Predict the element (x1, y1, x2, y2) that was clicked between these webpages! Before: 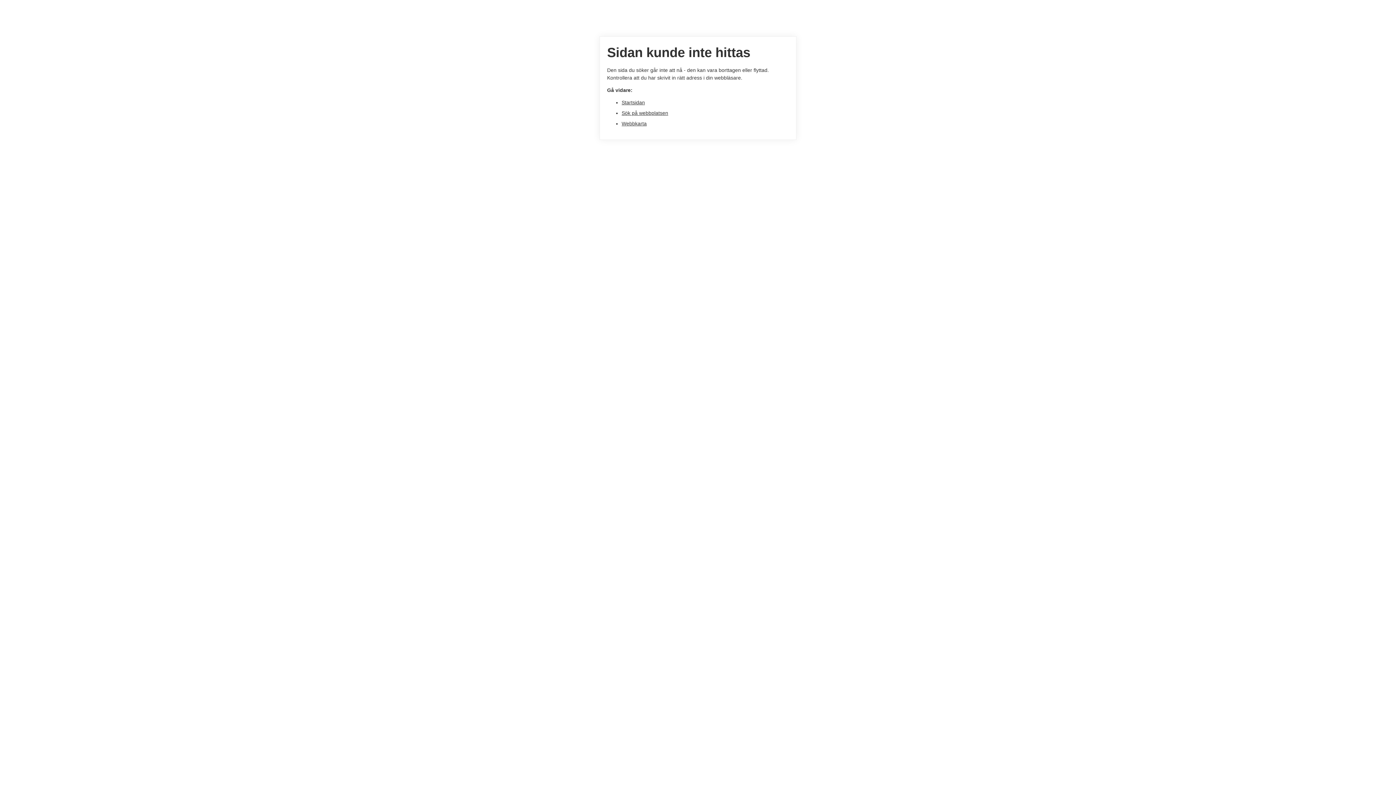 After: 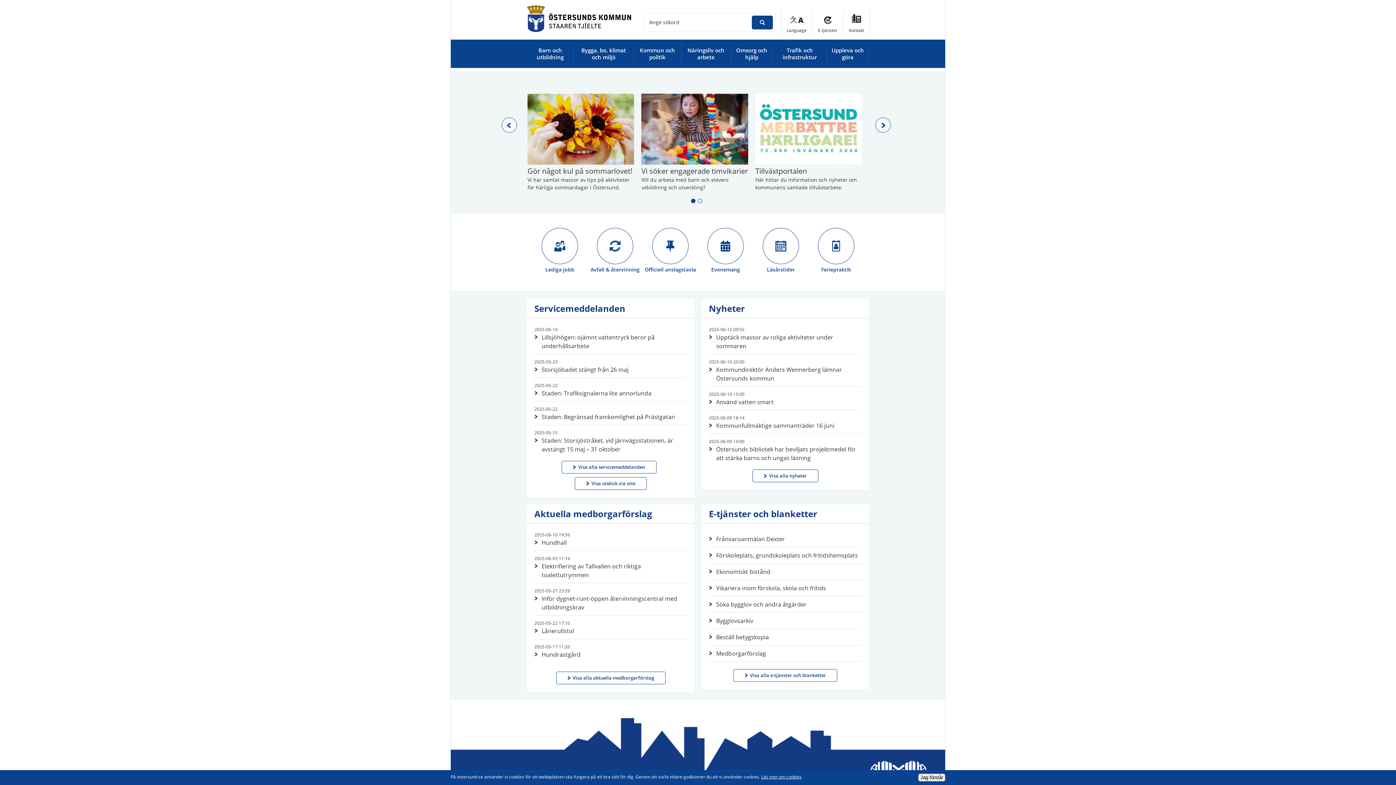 Action: label: Startsidan bbox: (621, 99, 645, 105)